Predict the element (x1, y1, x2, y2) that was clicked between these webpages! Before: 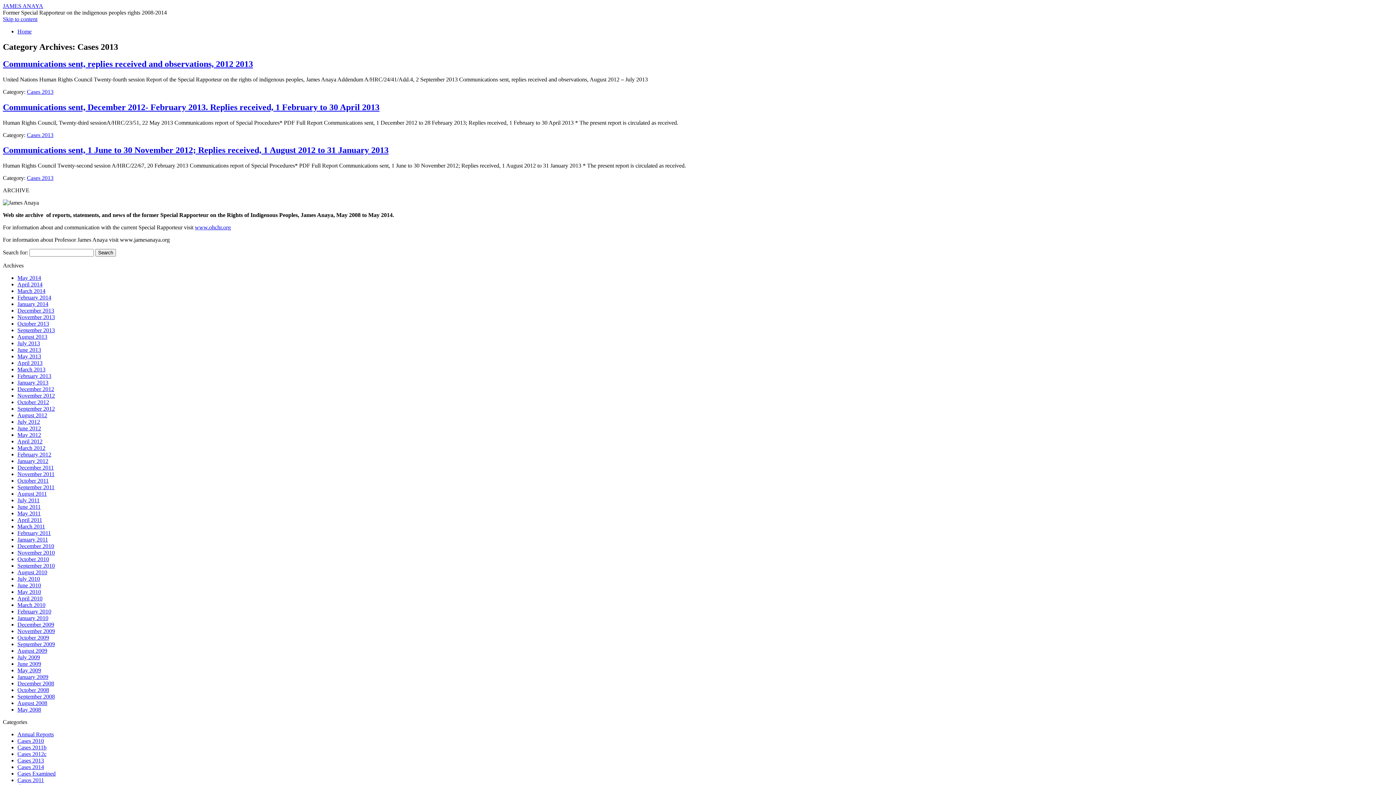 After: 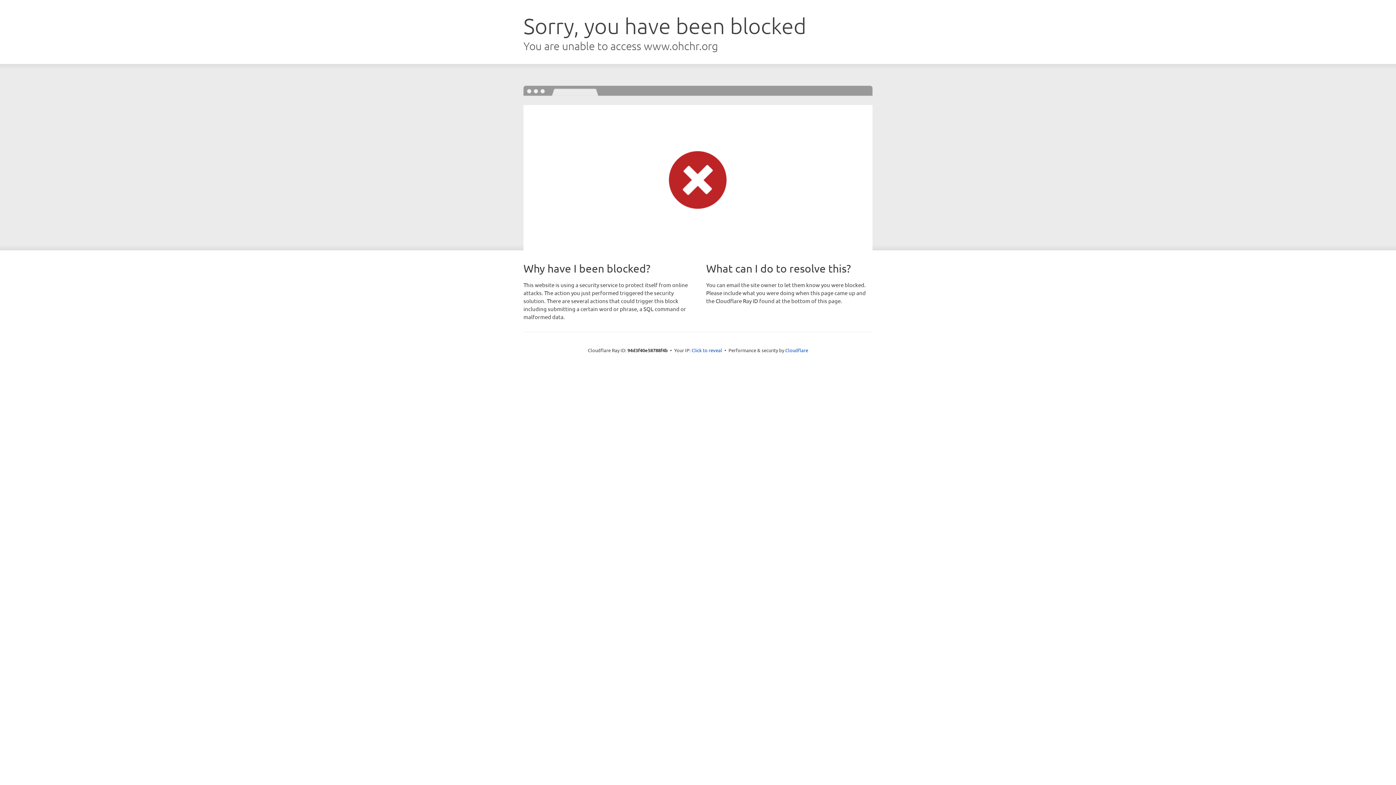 Action: label: www.ohchr.org bbox: (194, 224, 230, 230)